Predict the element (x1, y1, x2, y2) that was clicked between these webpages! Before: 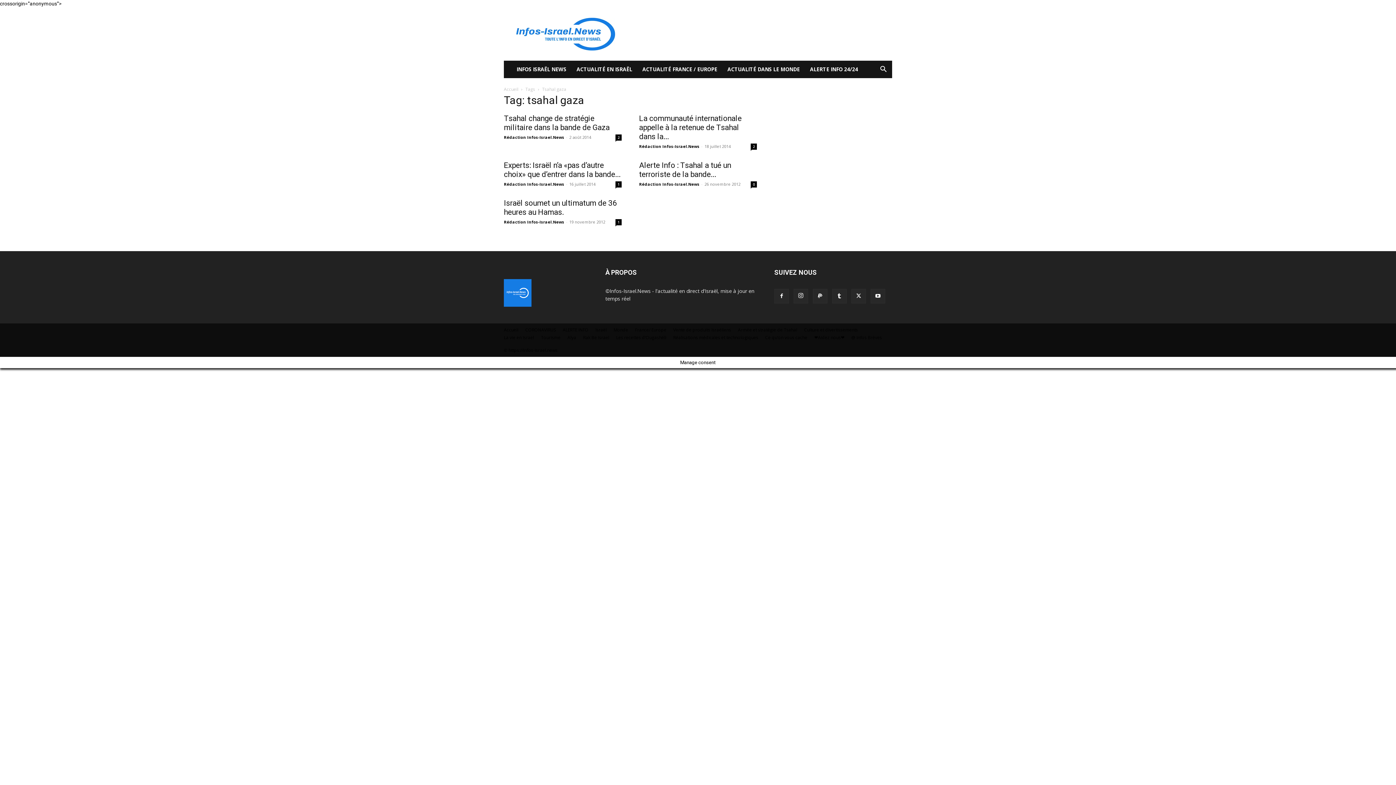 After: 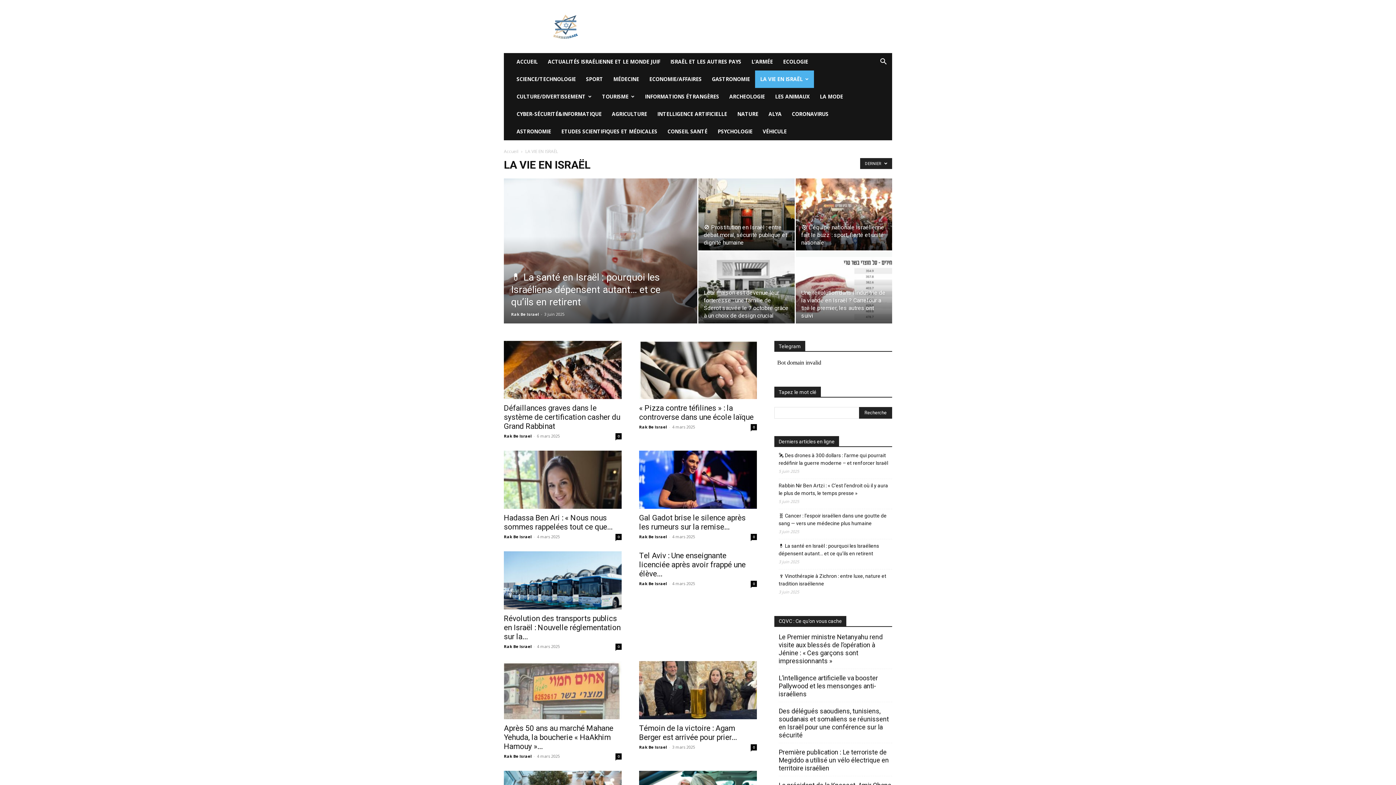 Action: label: La vie en Israel bbox: (504, 334, 534, 341)